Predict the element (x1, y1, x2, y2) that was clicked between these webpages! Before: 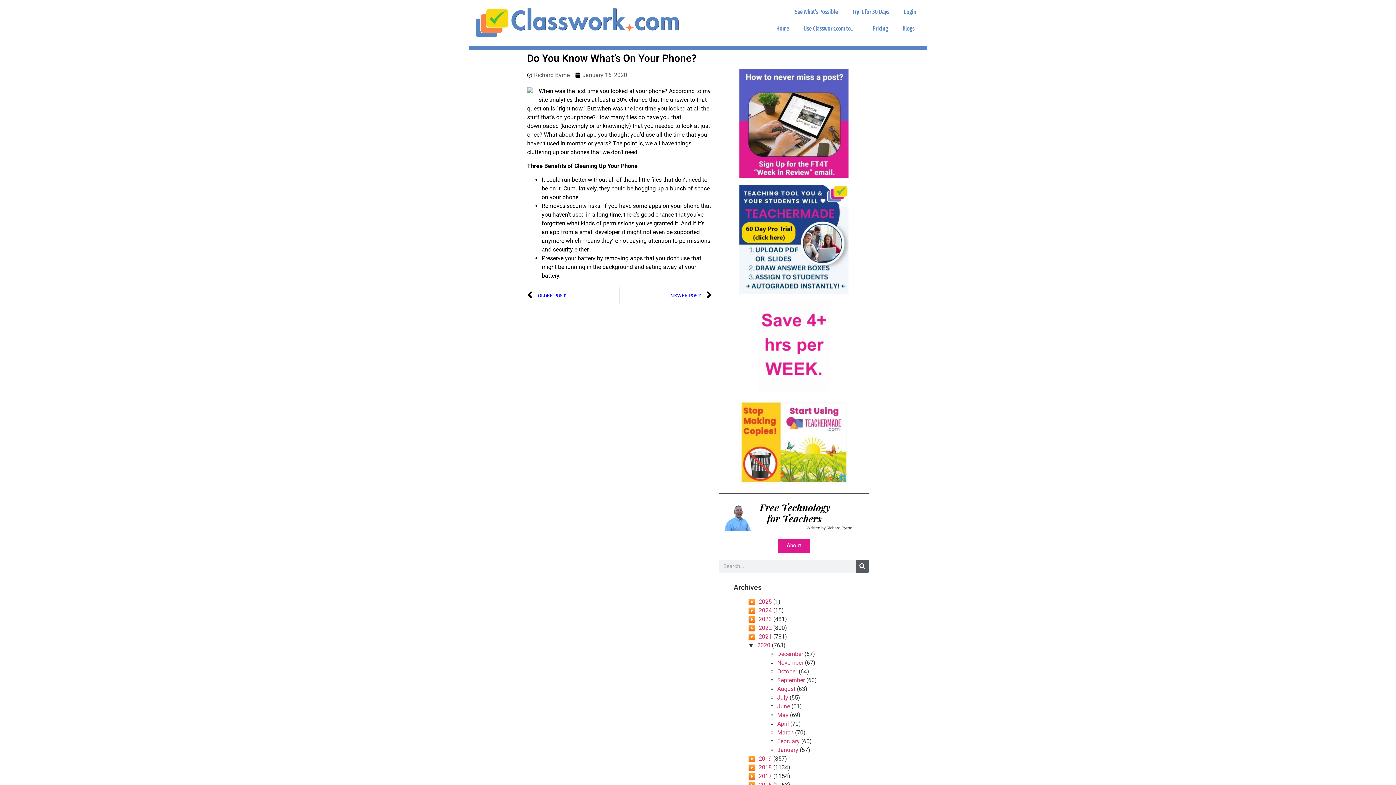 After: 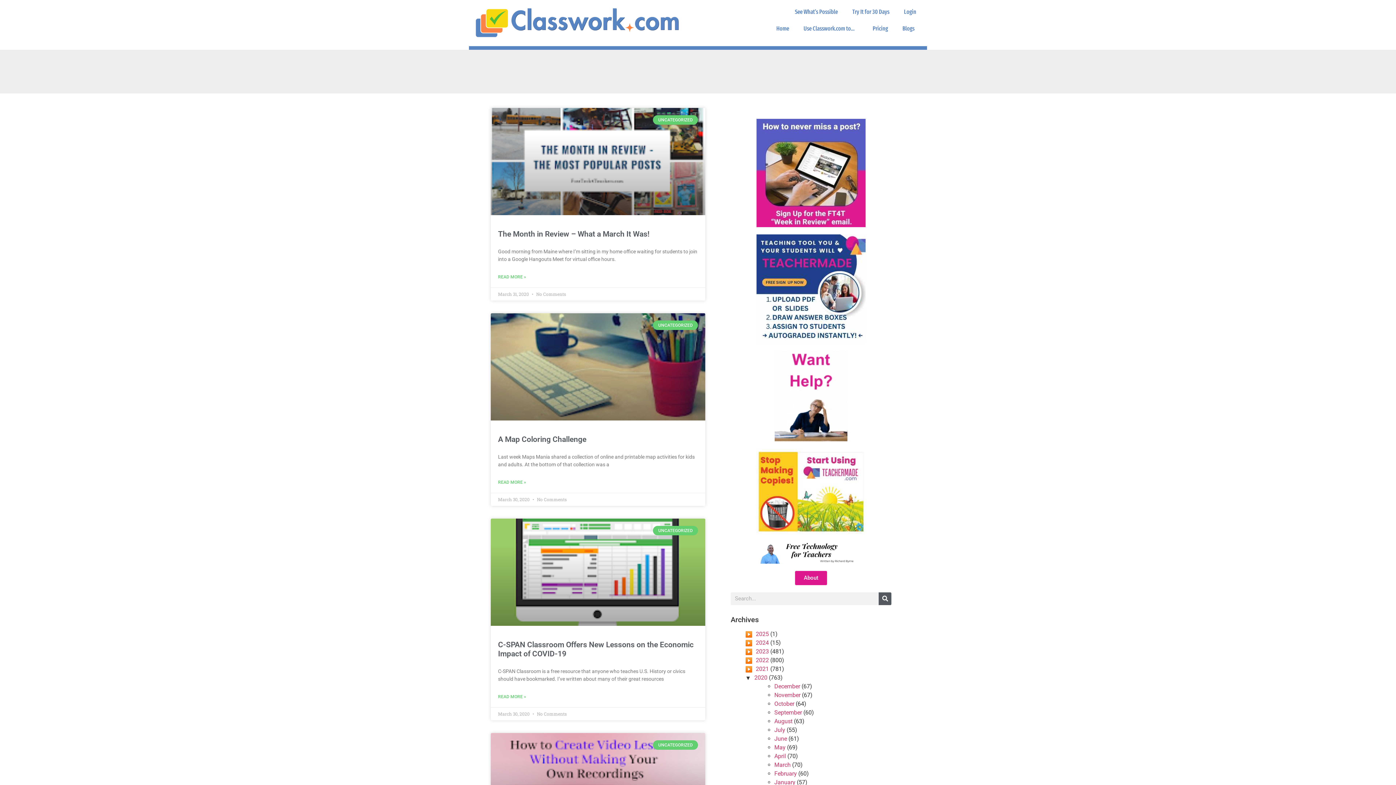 Action: bbox: (777, 729, 793, 736) label: March